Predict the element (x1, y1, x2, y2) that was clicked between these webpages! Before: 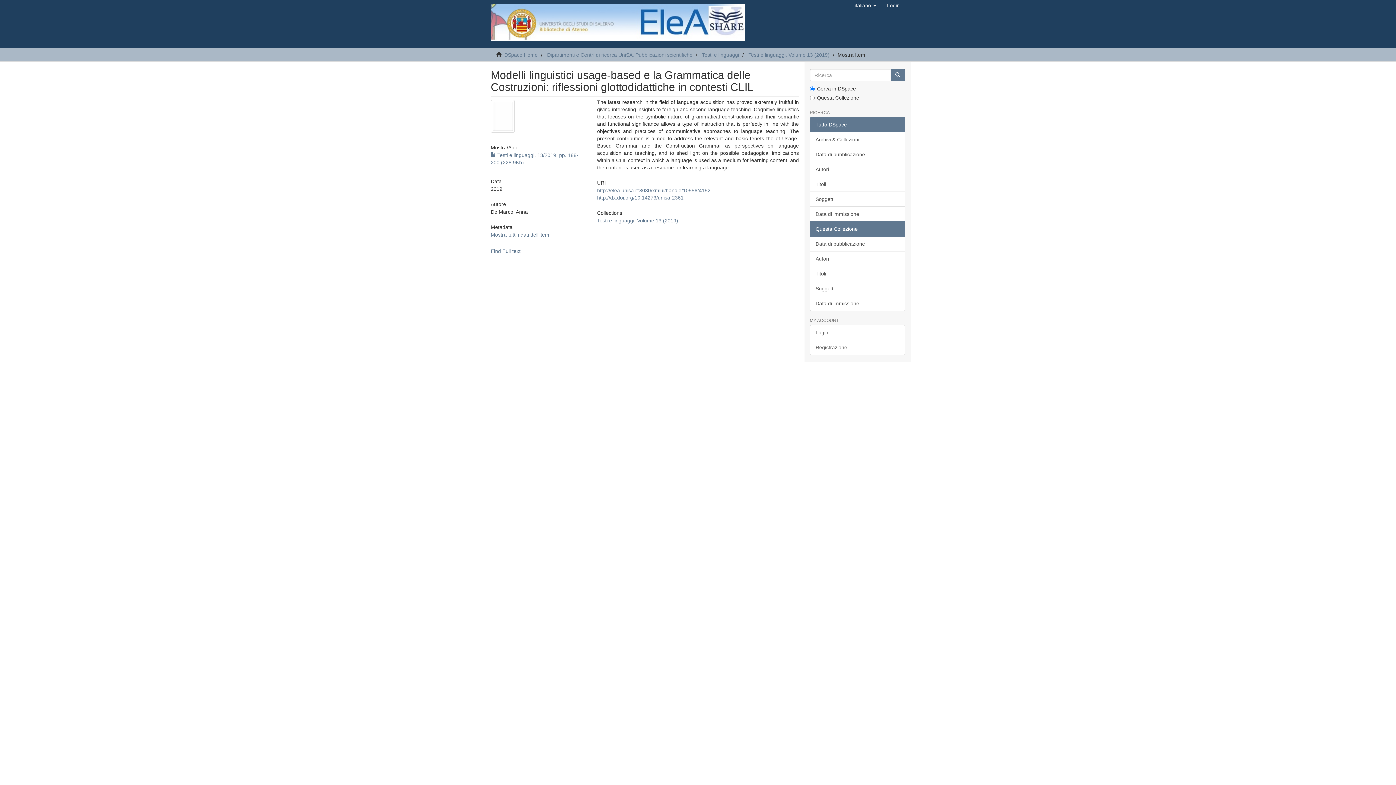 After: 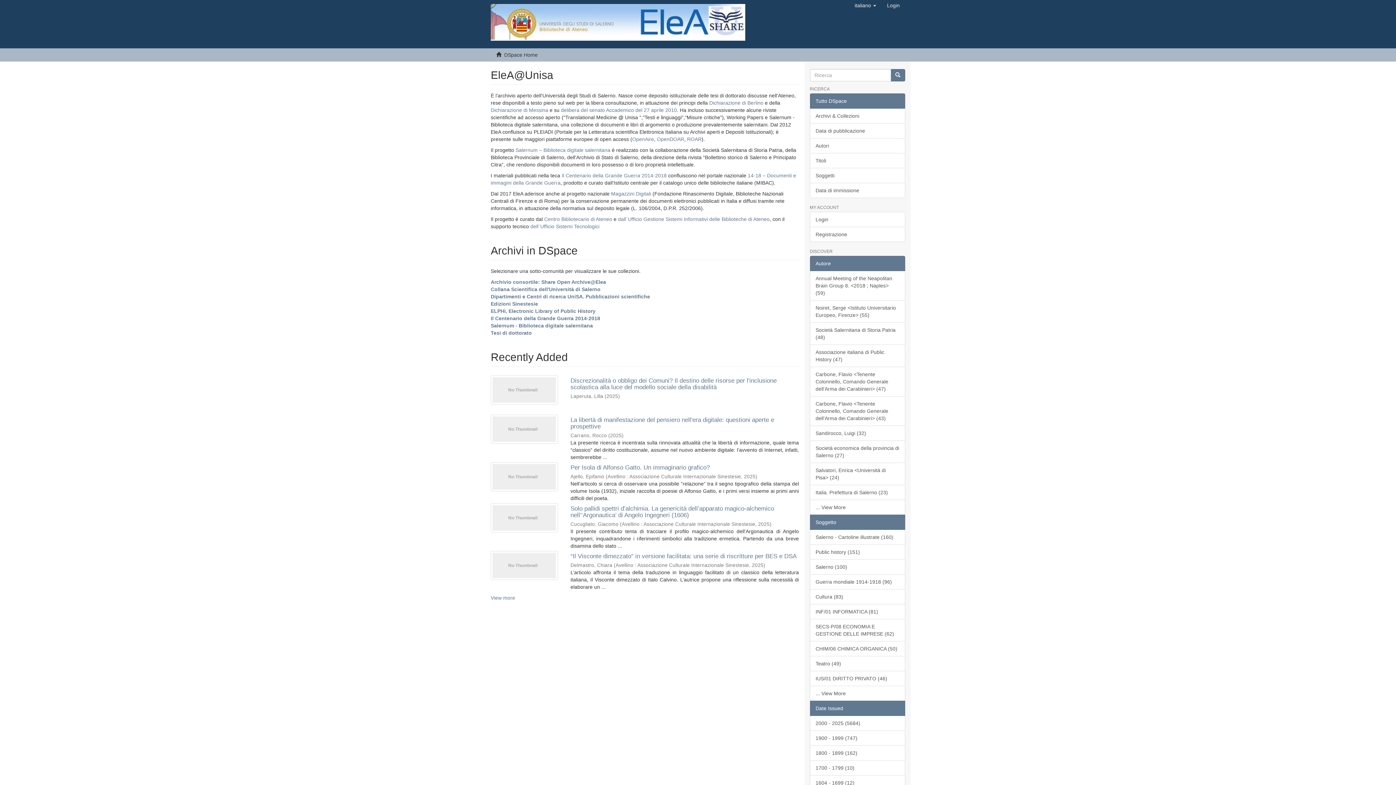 Action: bbox: (485, -9, 745, 53)